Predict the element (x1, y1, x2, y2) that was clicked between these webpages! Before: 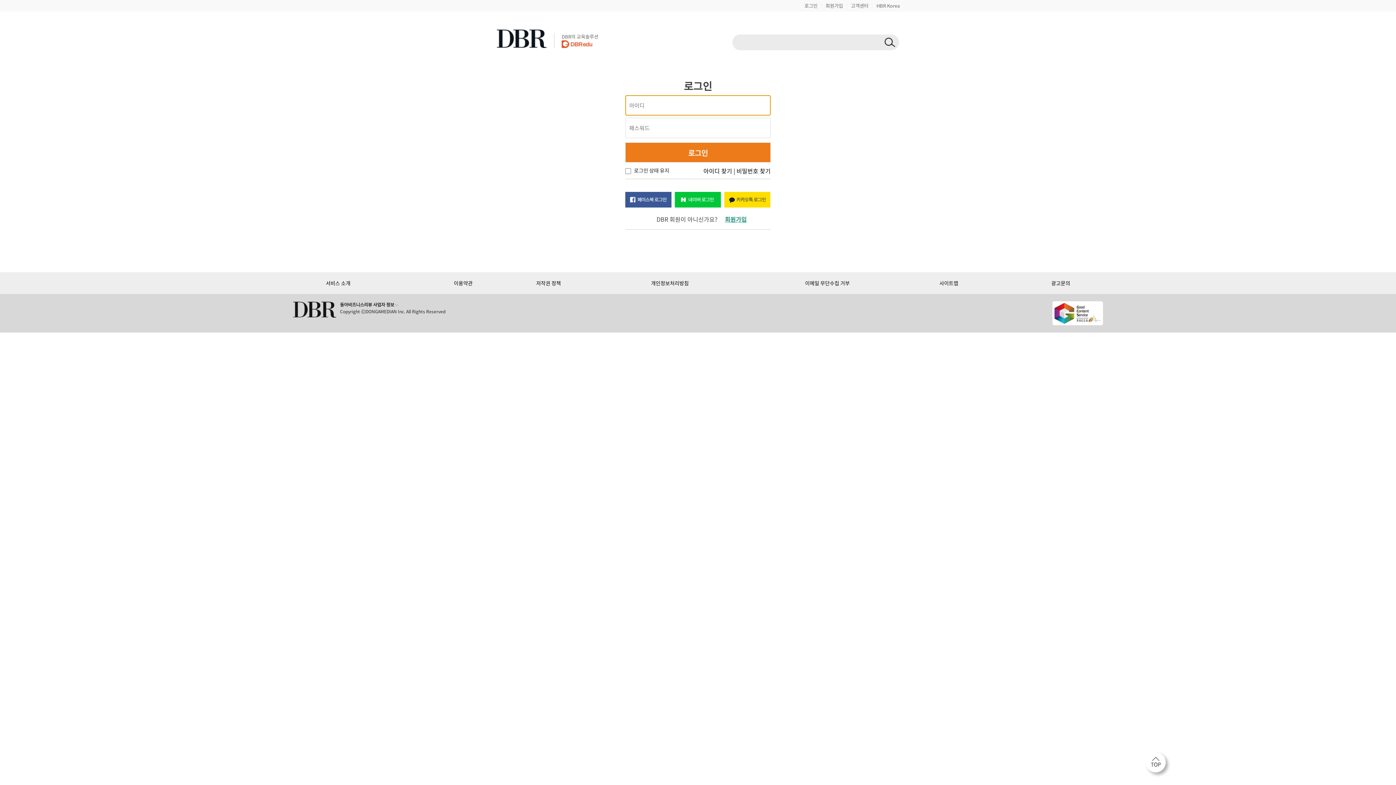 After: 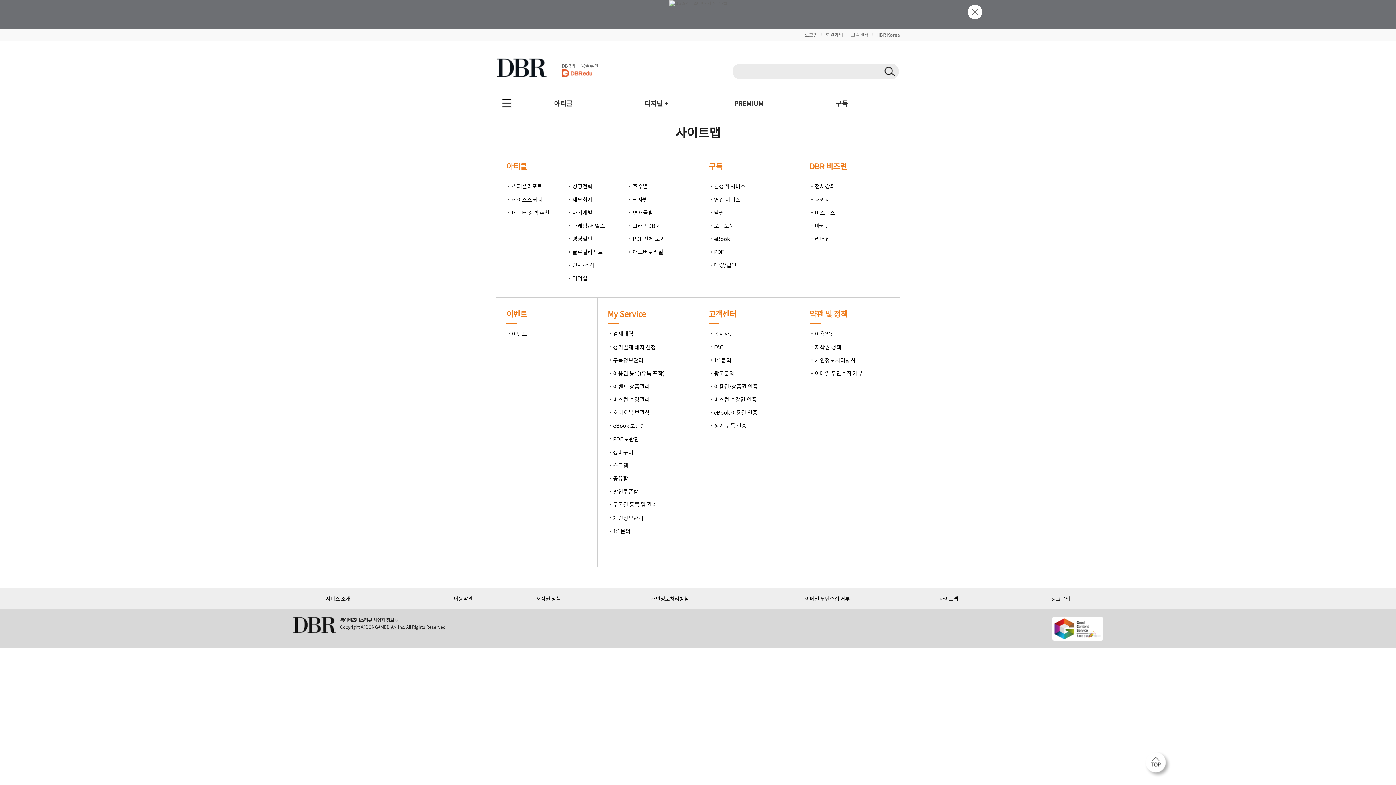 Action: label: 사이트맵 bbox: (939, 279, 958, 286)